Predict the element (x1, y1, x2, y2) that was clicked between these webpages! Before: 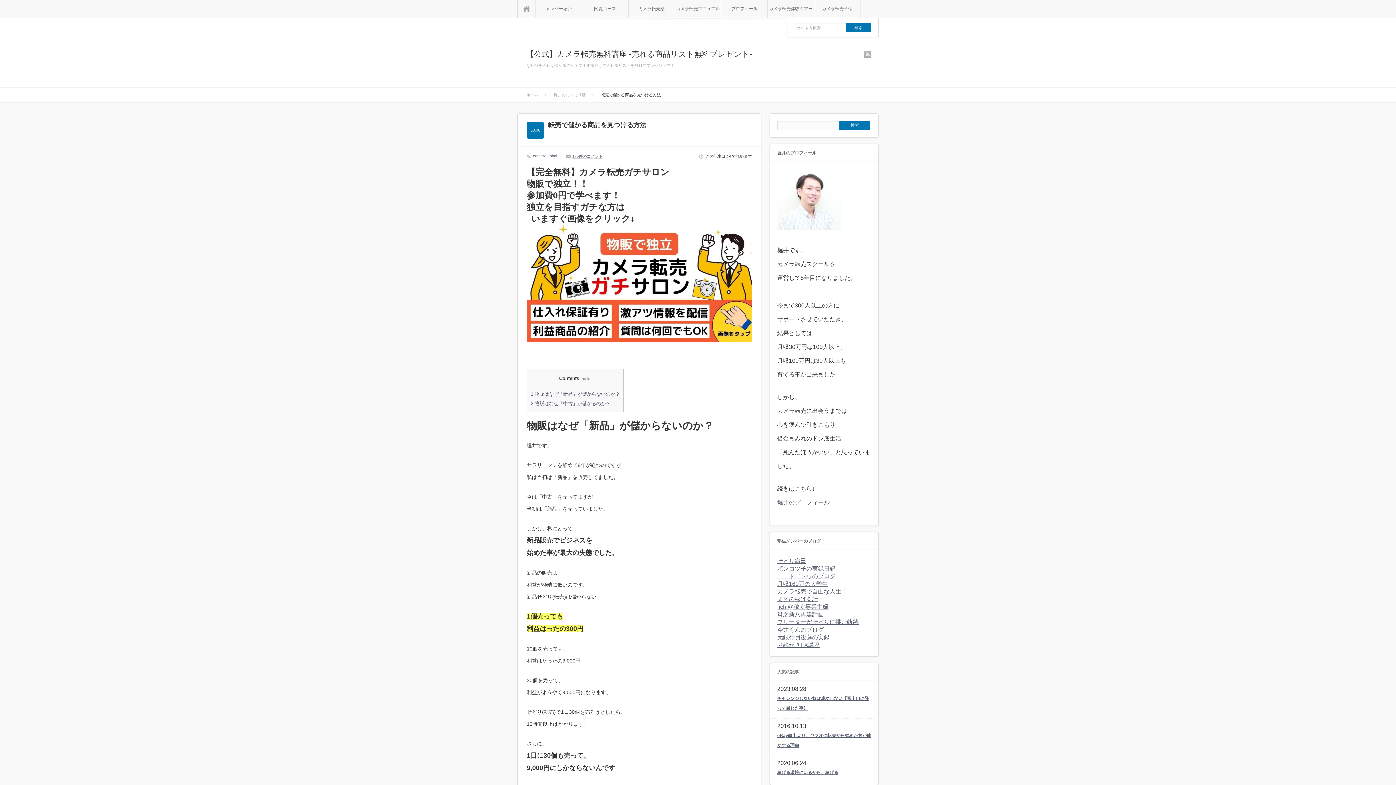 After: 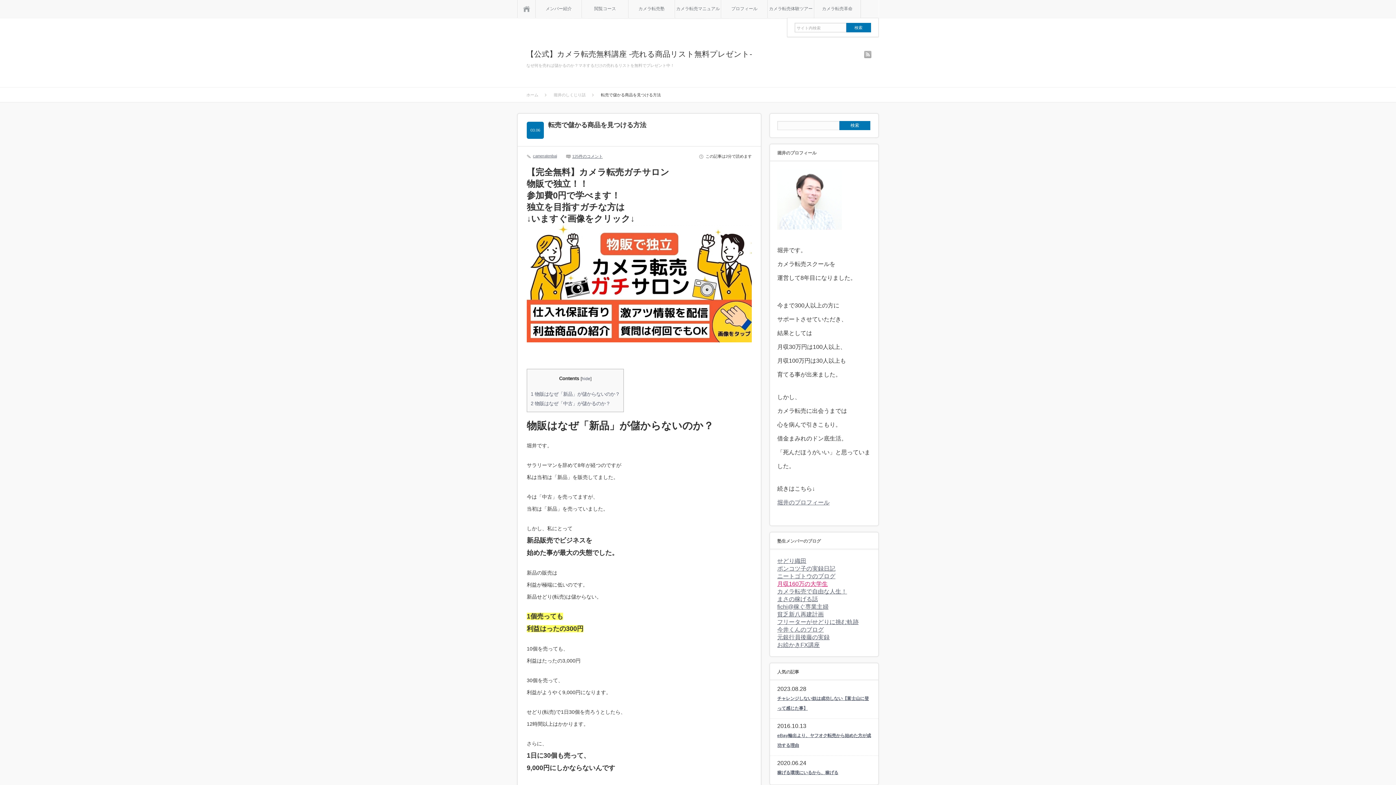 Action: label: 月収160万の大学生 bbox: (777, 581, 828, 587)